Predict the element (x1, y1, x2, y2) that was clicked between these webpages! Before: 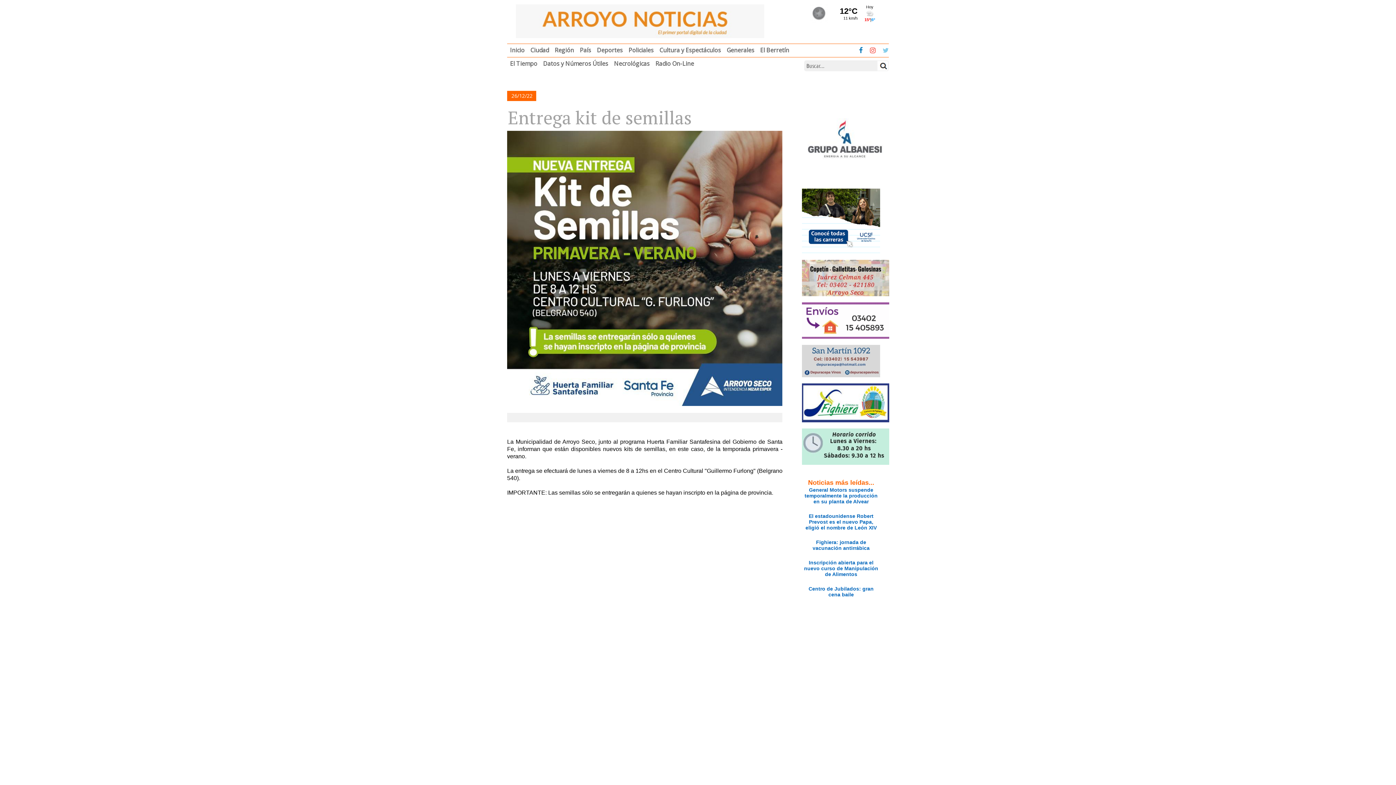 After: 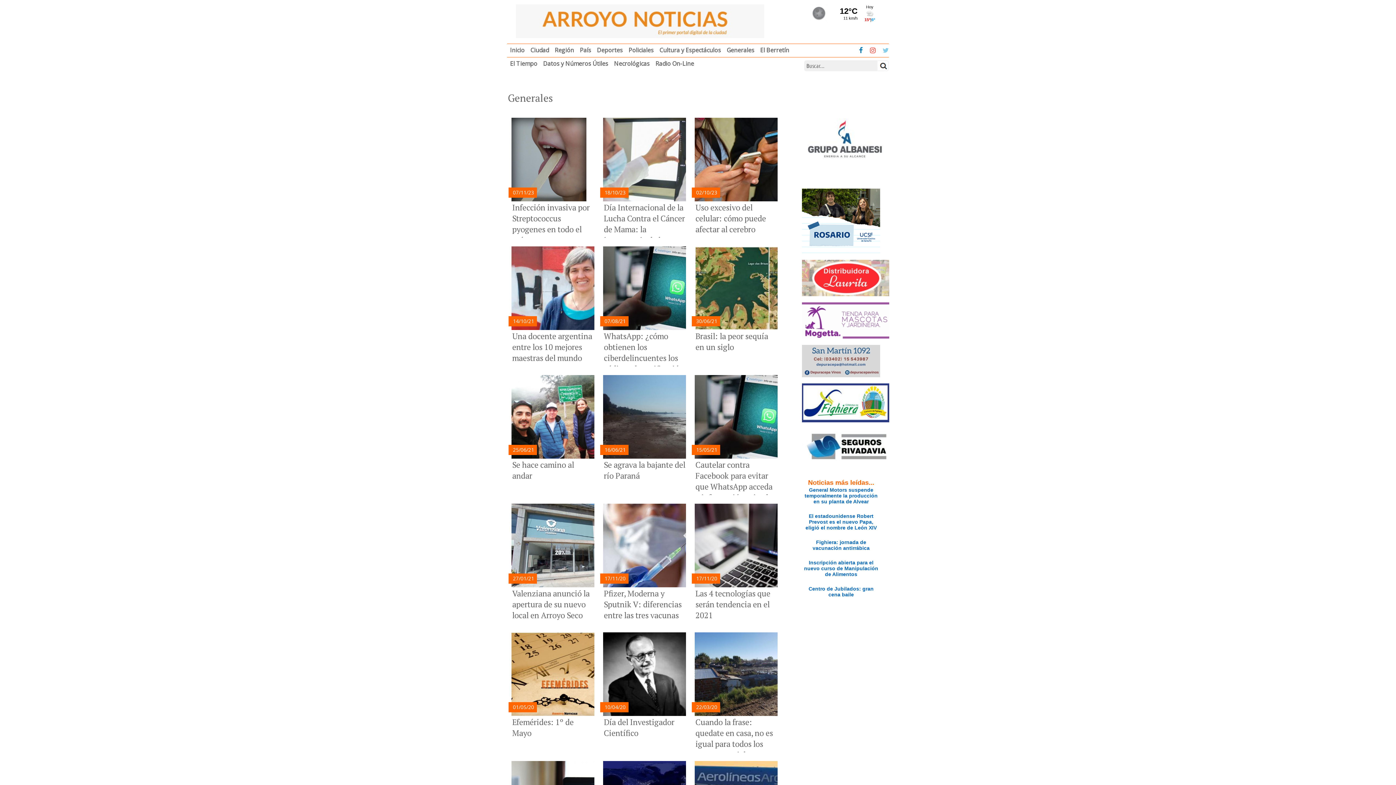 Action: bbox: (726, 46, 754, 54) label: Generales